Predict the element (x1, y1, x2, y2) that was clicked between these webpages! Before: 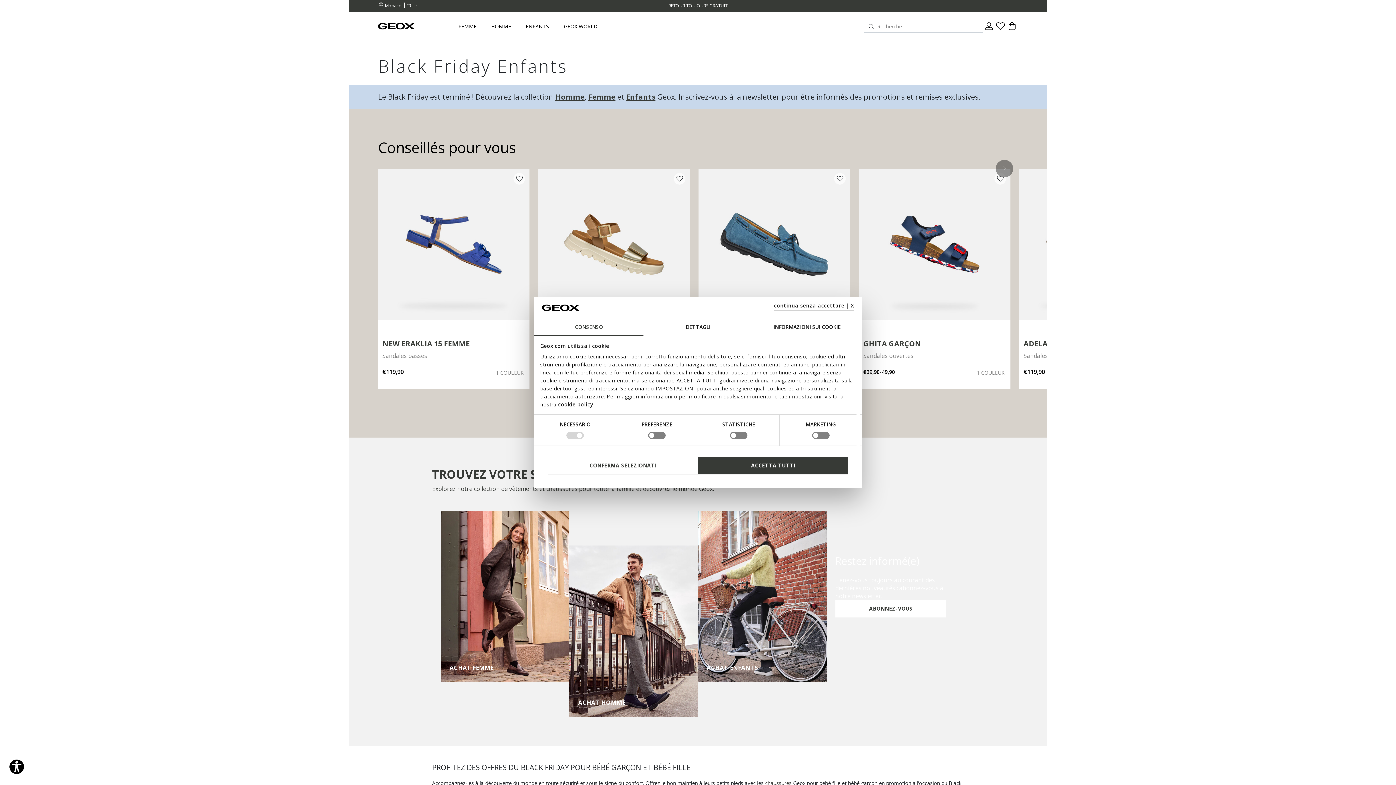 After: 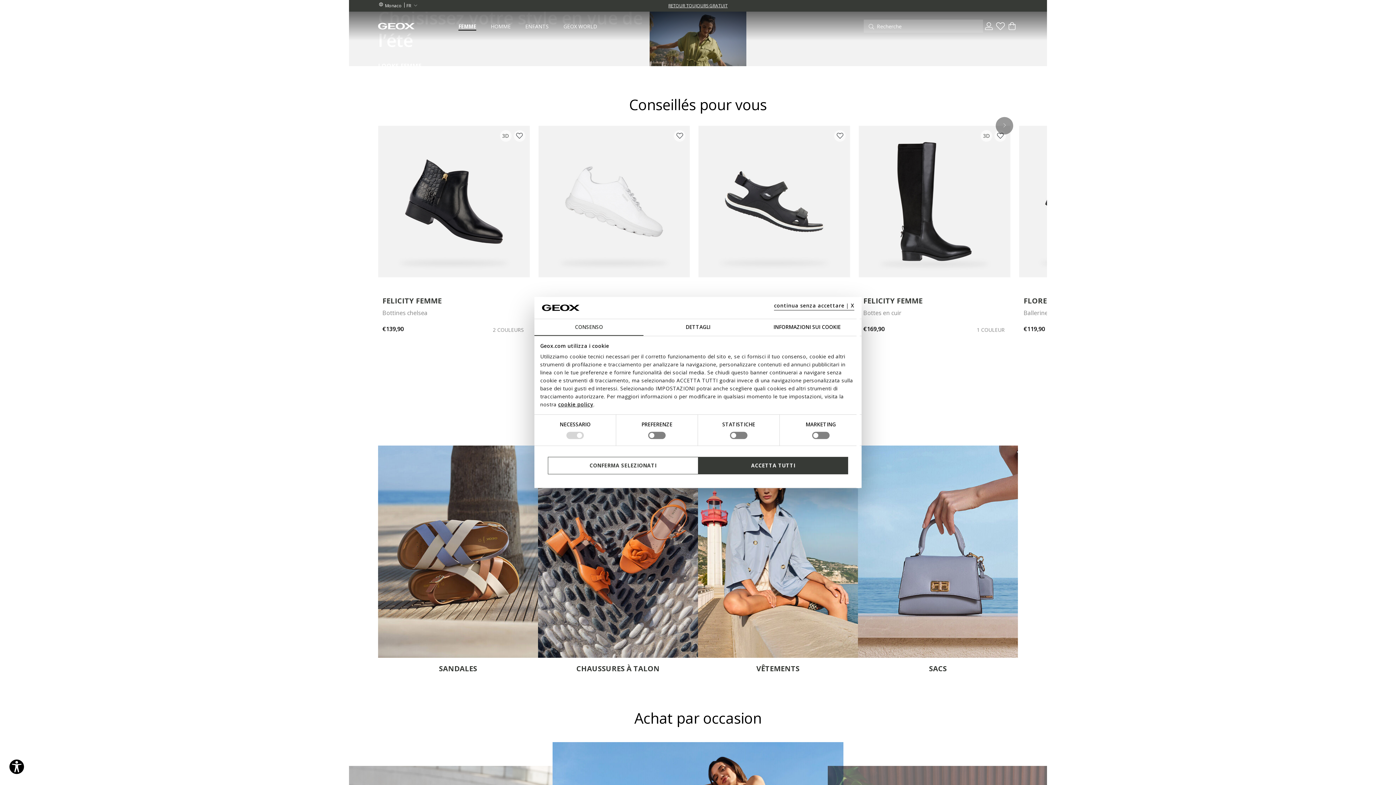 Action: label: FEMME bbox: (458, 23, 476, 30)